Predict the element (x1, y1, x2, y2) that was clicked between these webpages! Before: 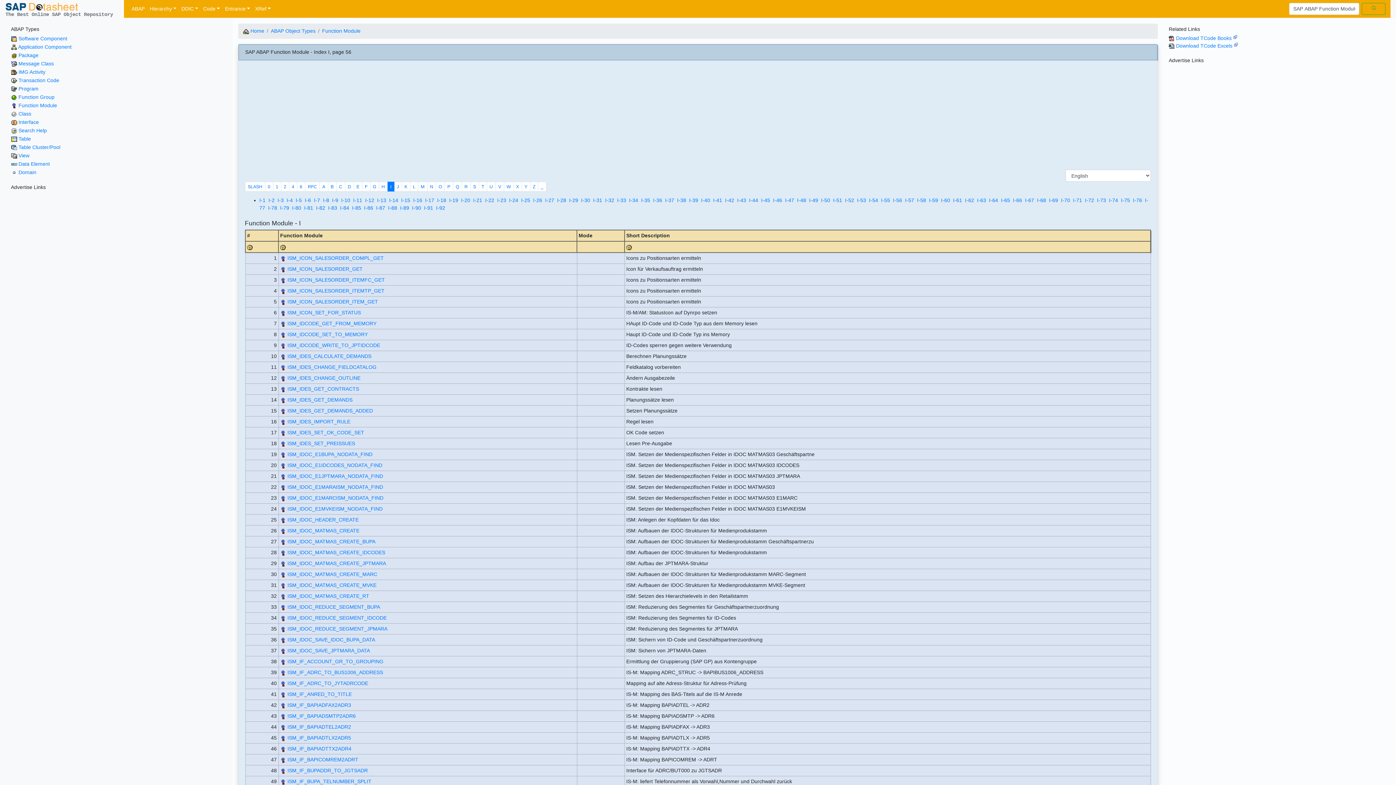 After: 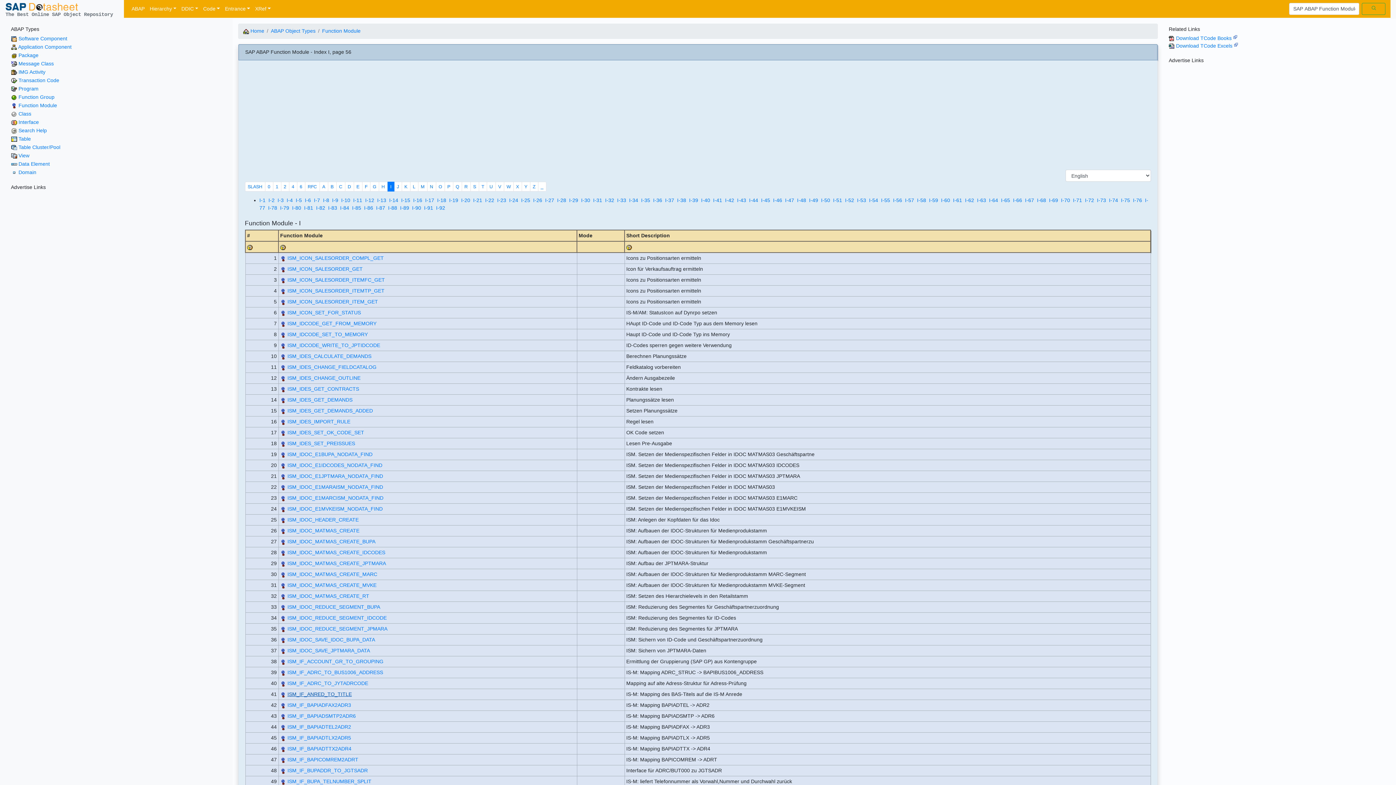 Action: bbox: (287, 691, 351, 697) label: ISM_IF_ANRED_TO_TITLE